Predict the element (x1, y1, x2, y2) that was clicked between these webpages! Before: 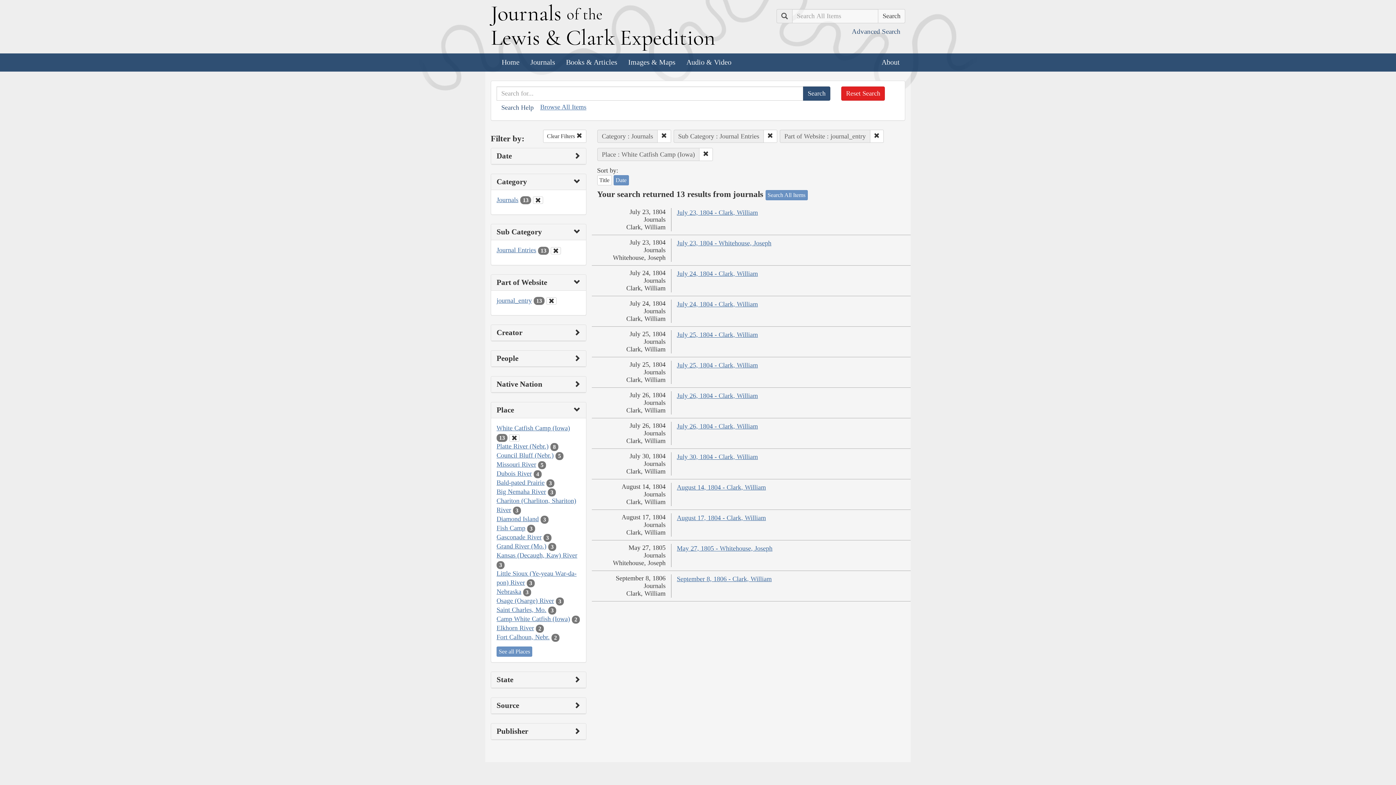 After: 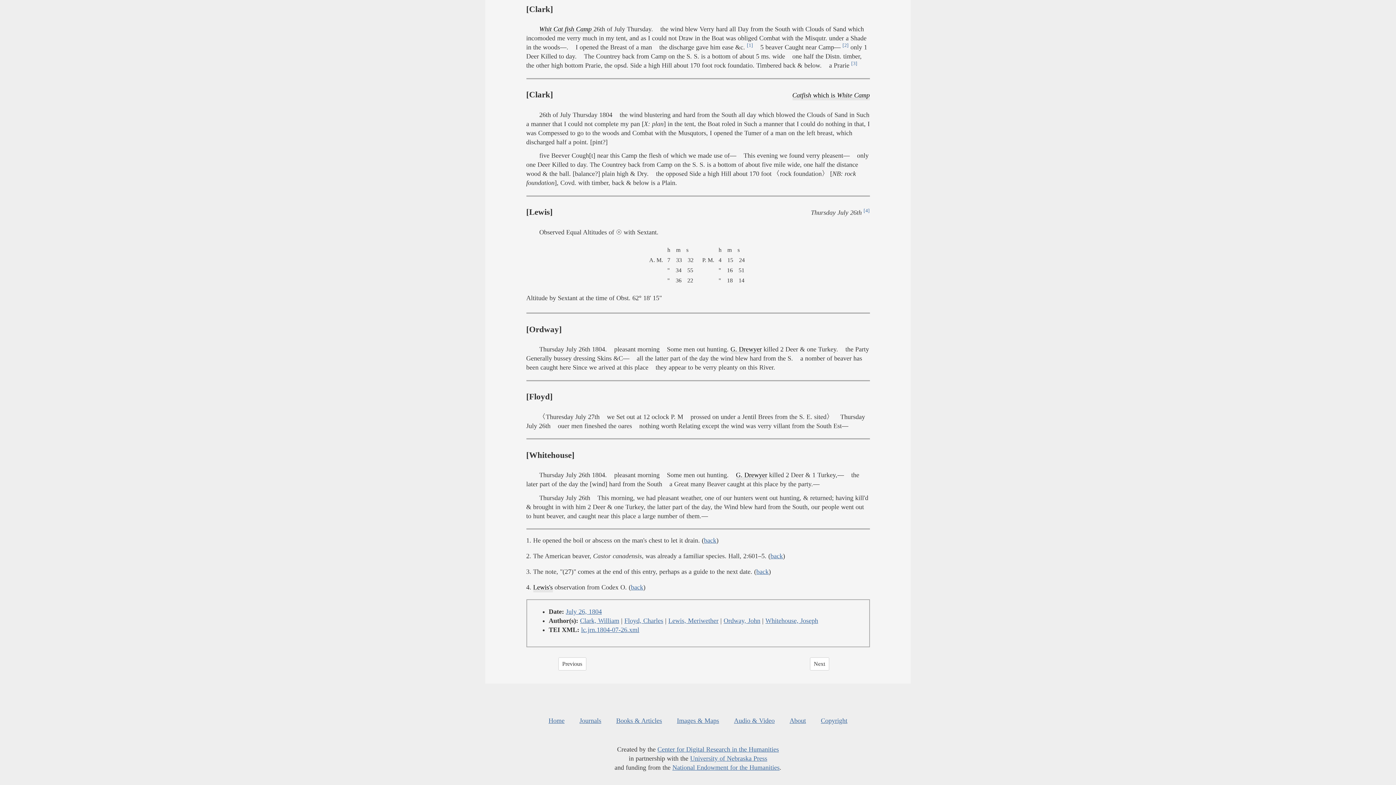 Action: bbox: (677, 392, 758, 399) label: July 26, 1804 - Clark, William